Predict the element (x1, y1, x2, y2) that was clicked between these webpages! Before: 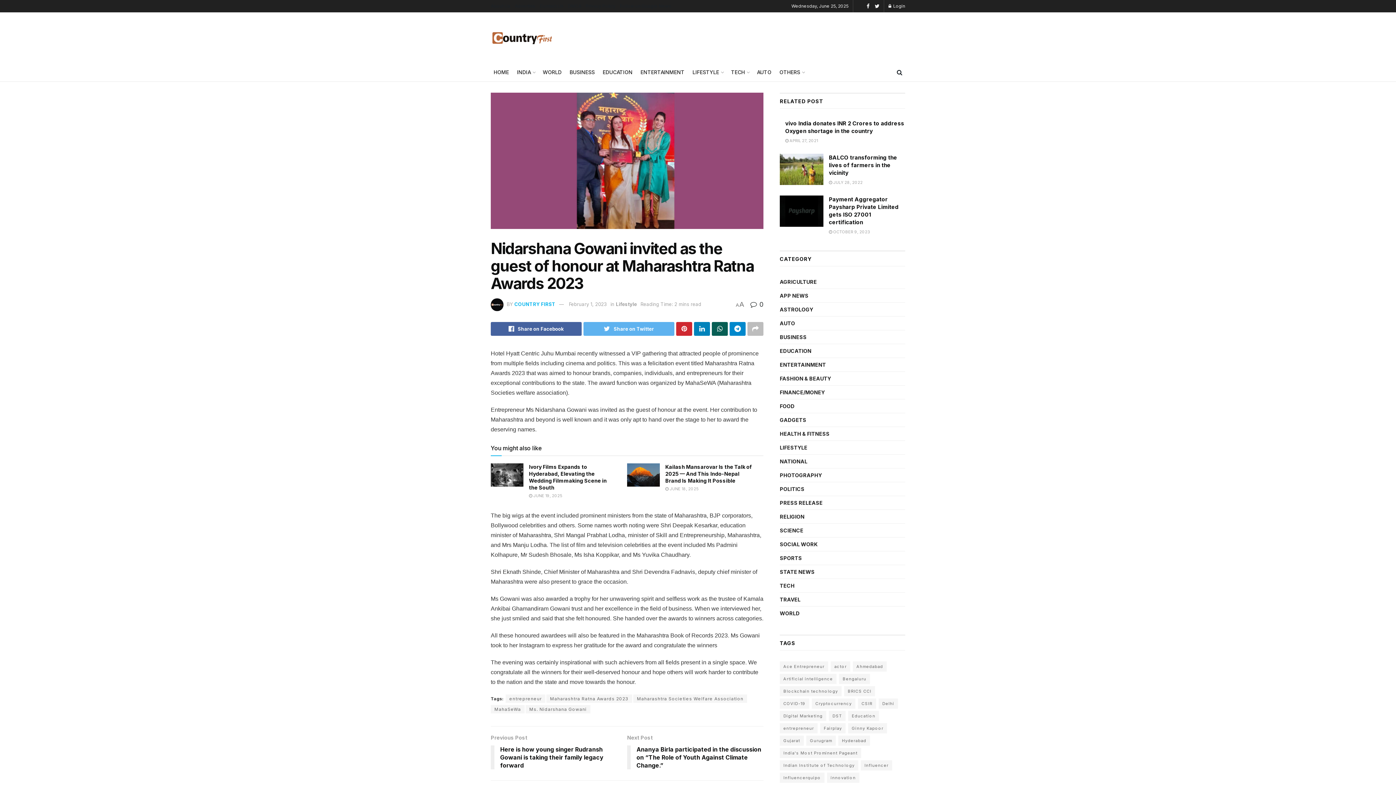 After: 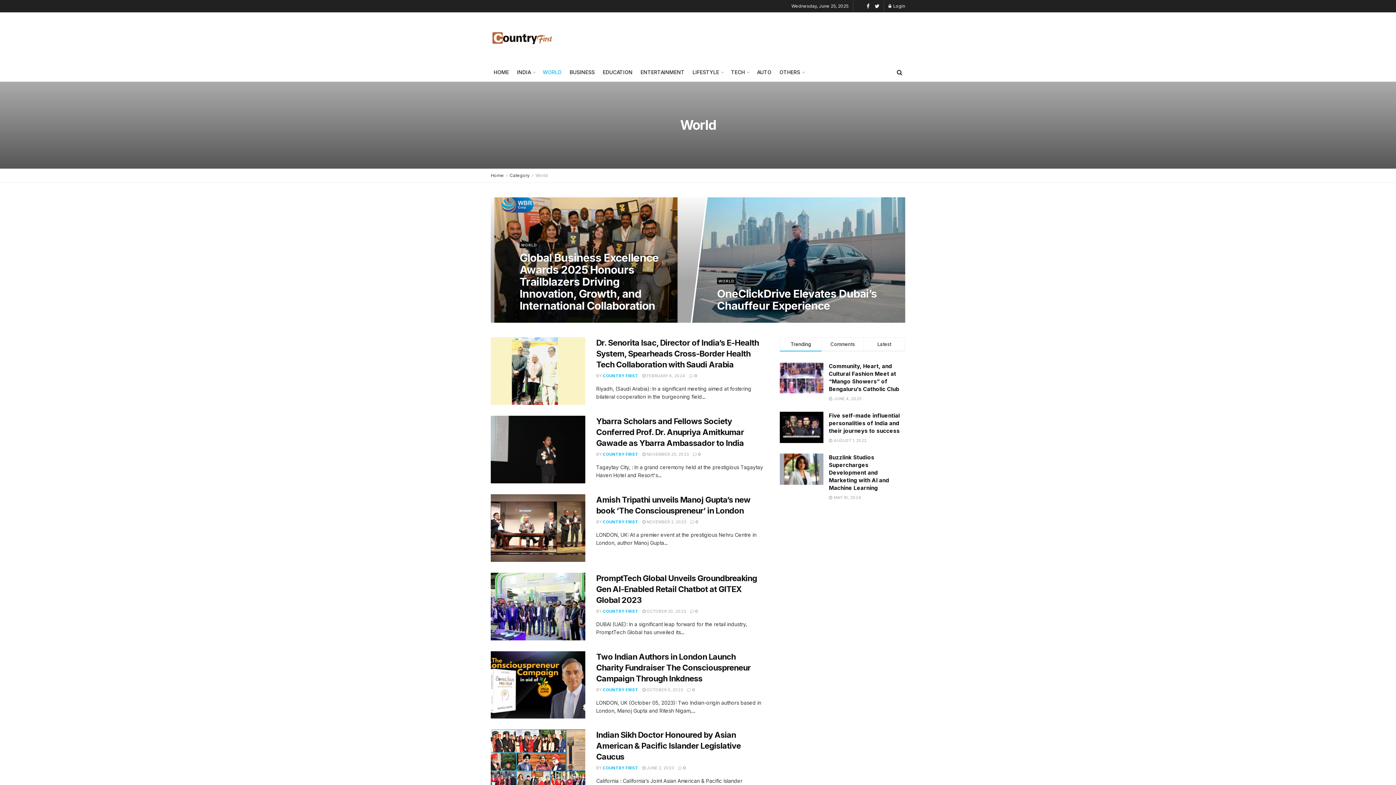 Action: bbox: (780, 609, 800, 618) label: WORLD